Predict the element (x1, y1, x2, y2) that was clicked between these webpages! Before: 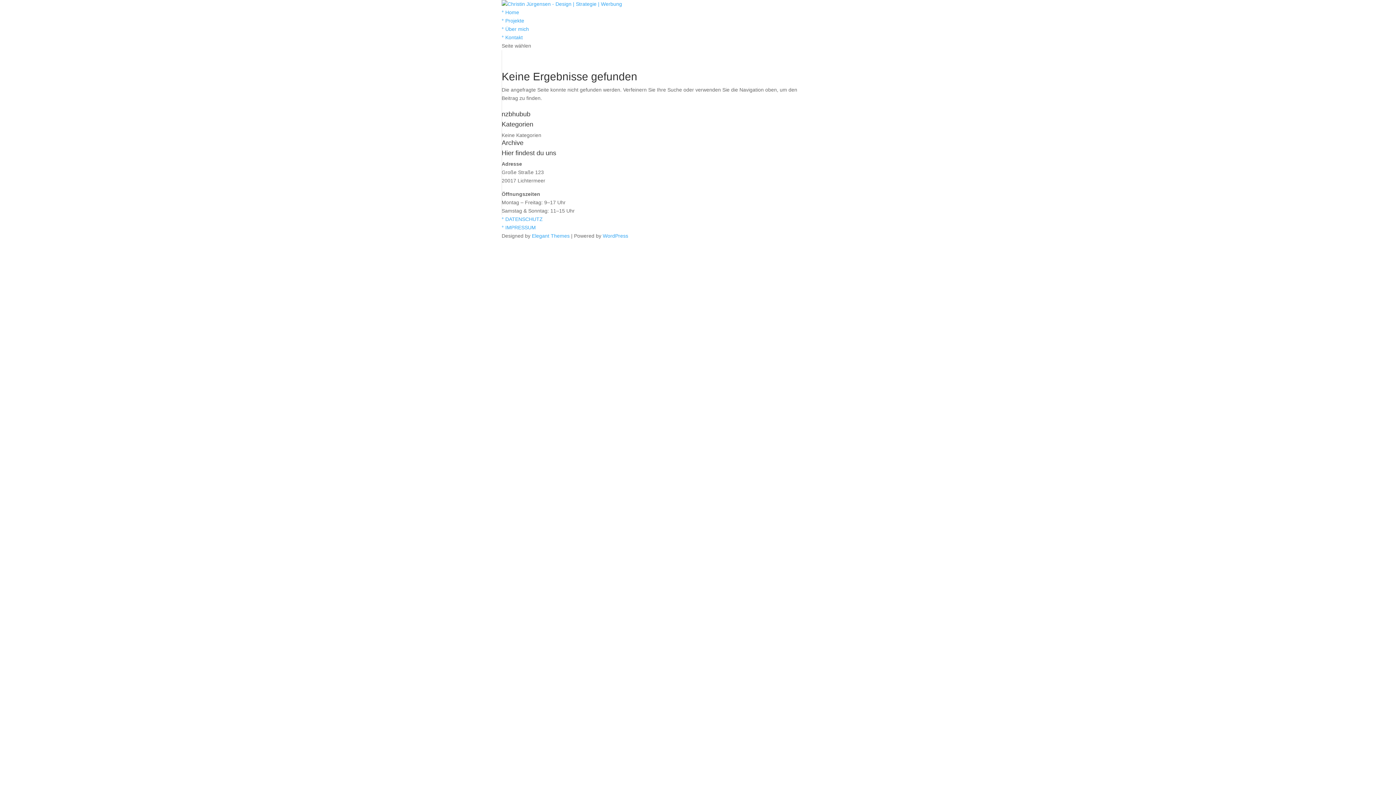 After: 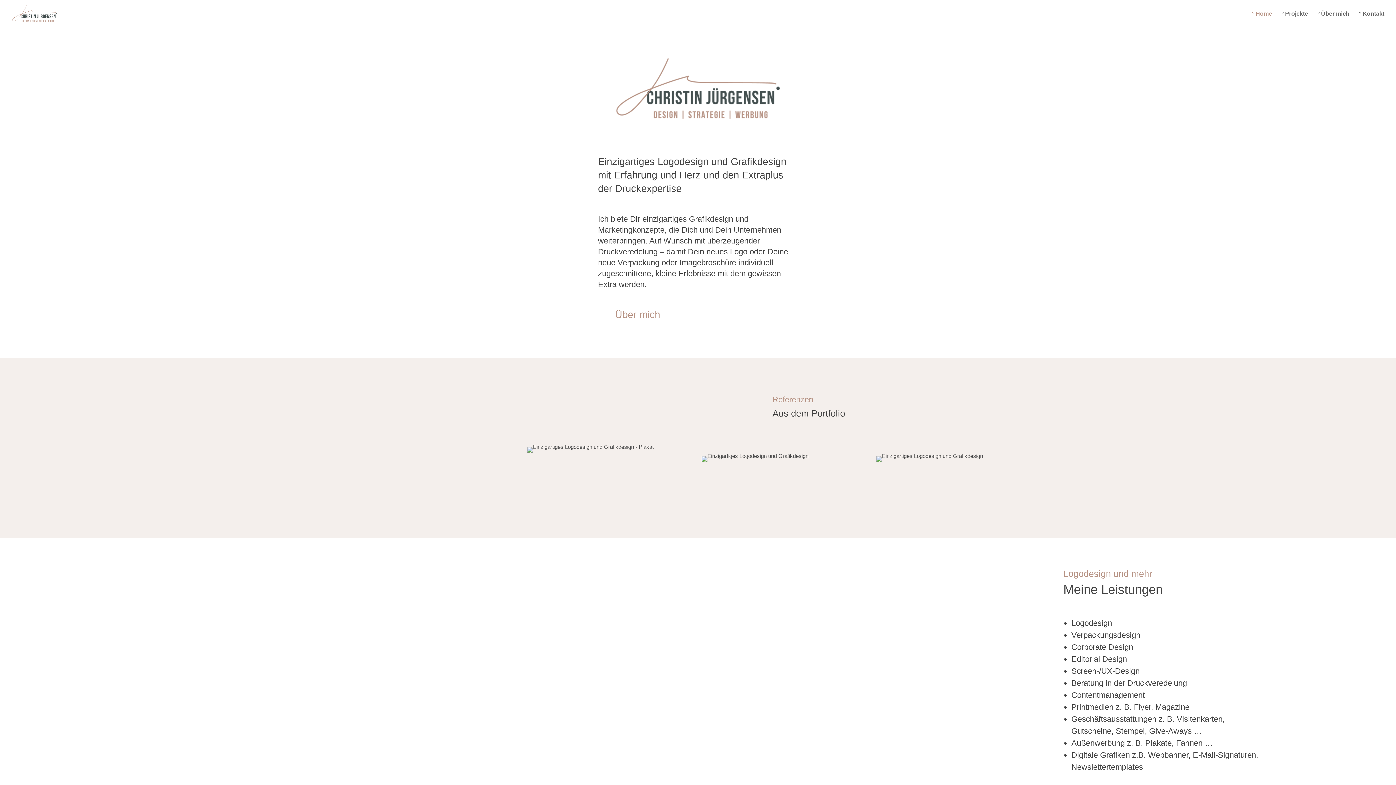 Action: bbox: (501, 1, 622, 6)